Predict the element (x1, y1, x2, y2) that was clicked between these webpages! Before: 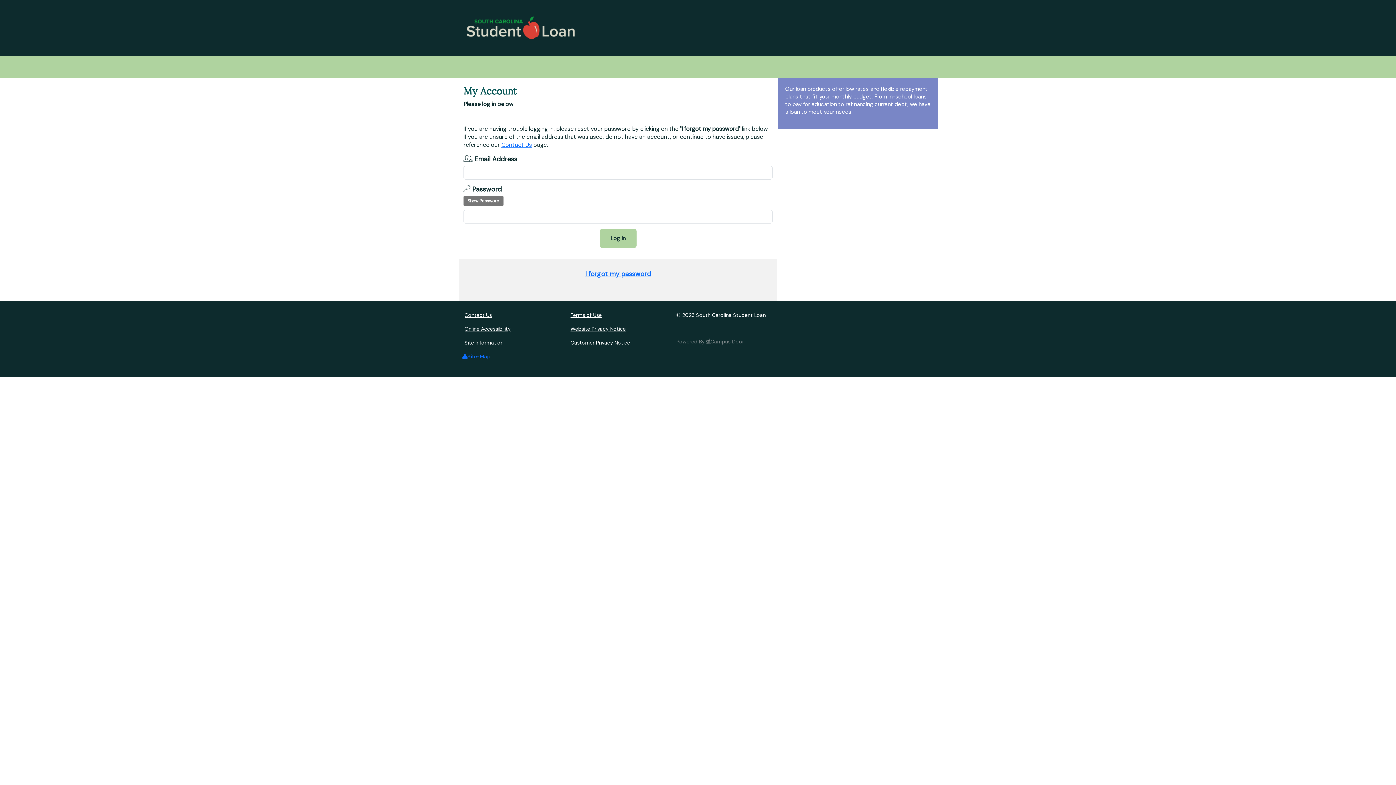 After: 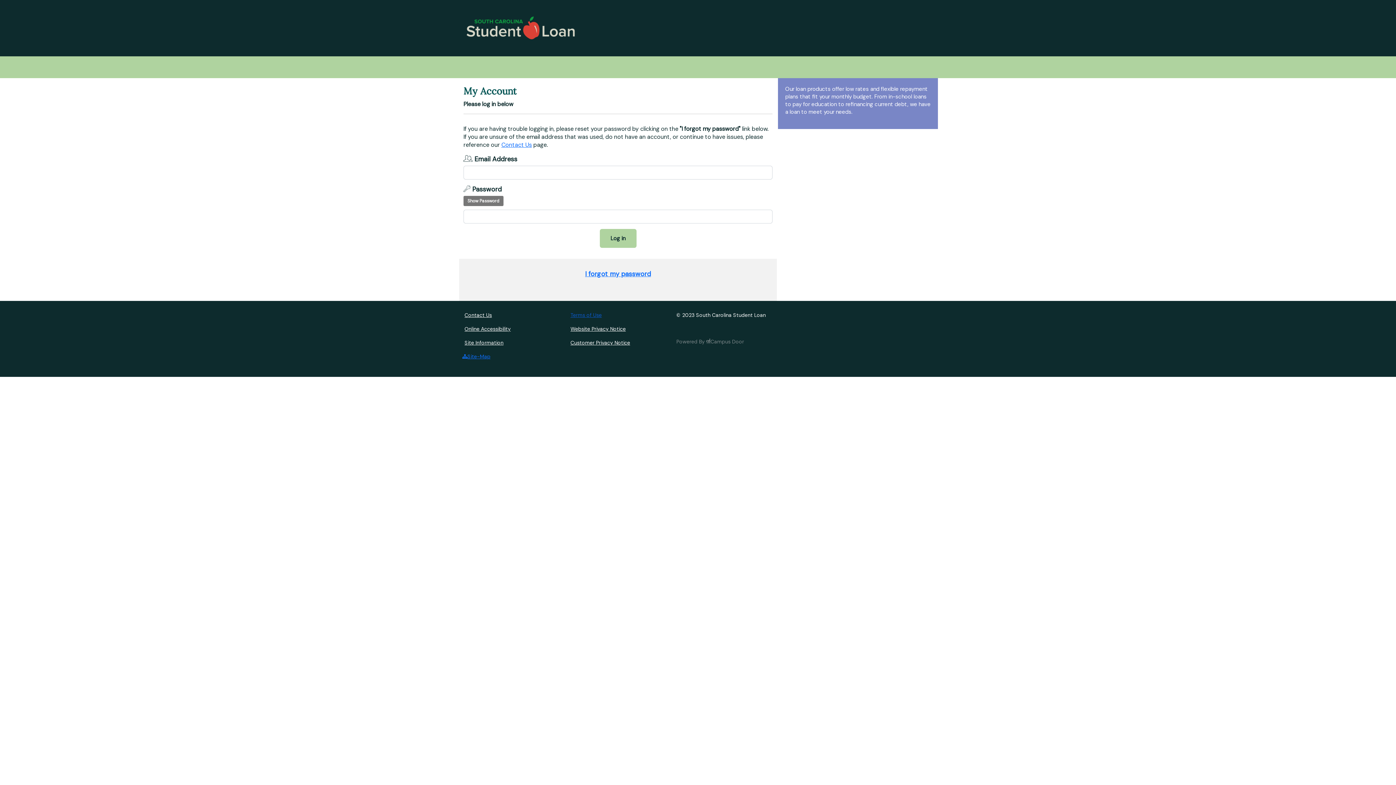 Action: label: Terms of Use bbox: (570, 312, 601, 318)